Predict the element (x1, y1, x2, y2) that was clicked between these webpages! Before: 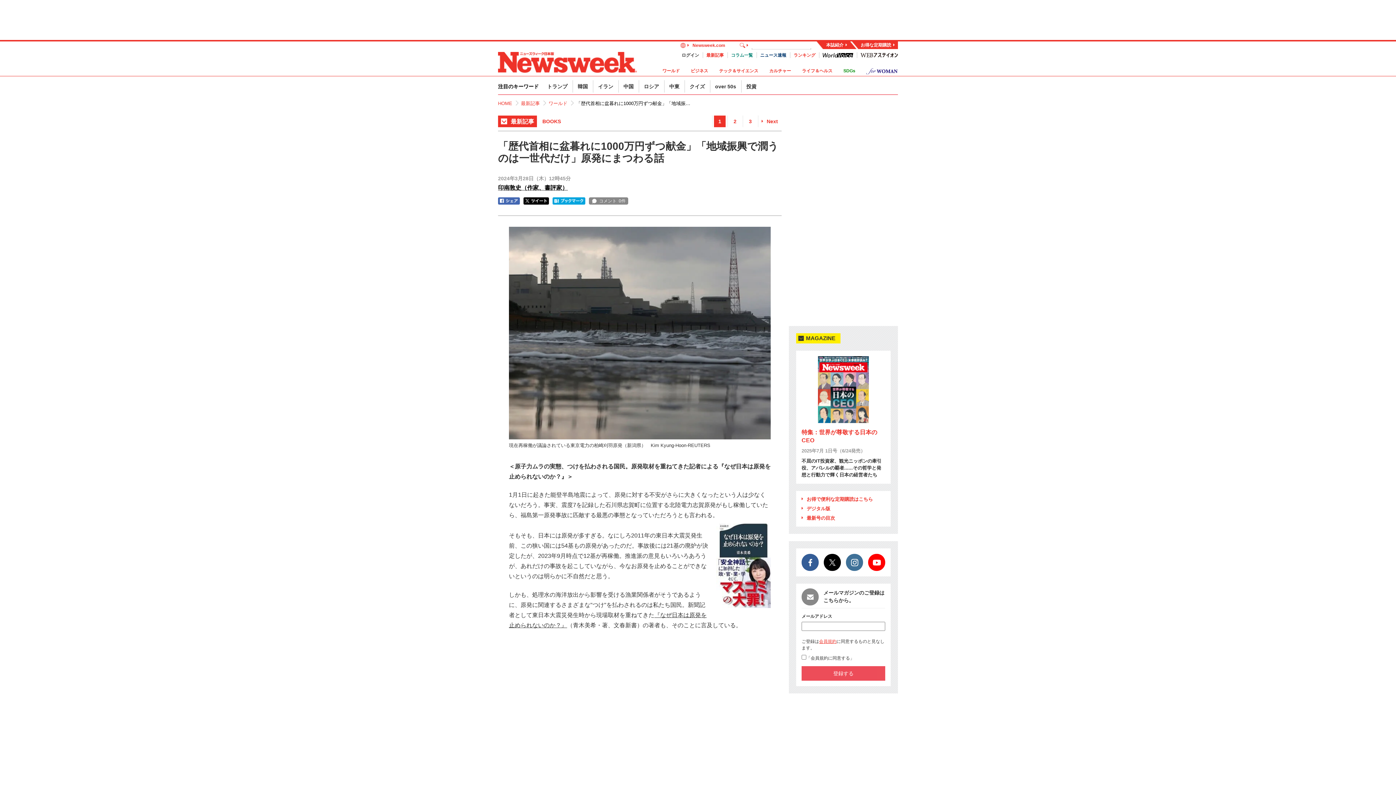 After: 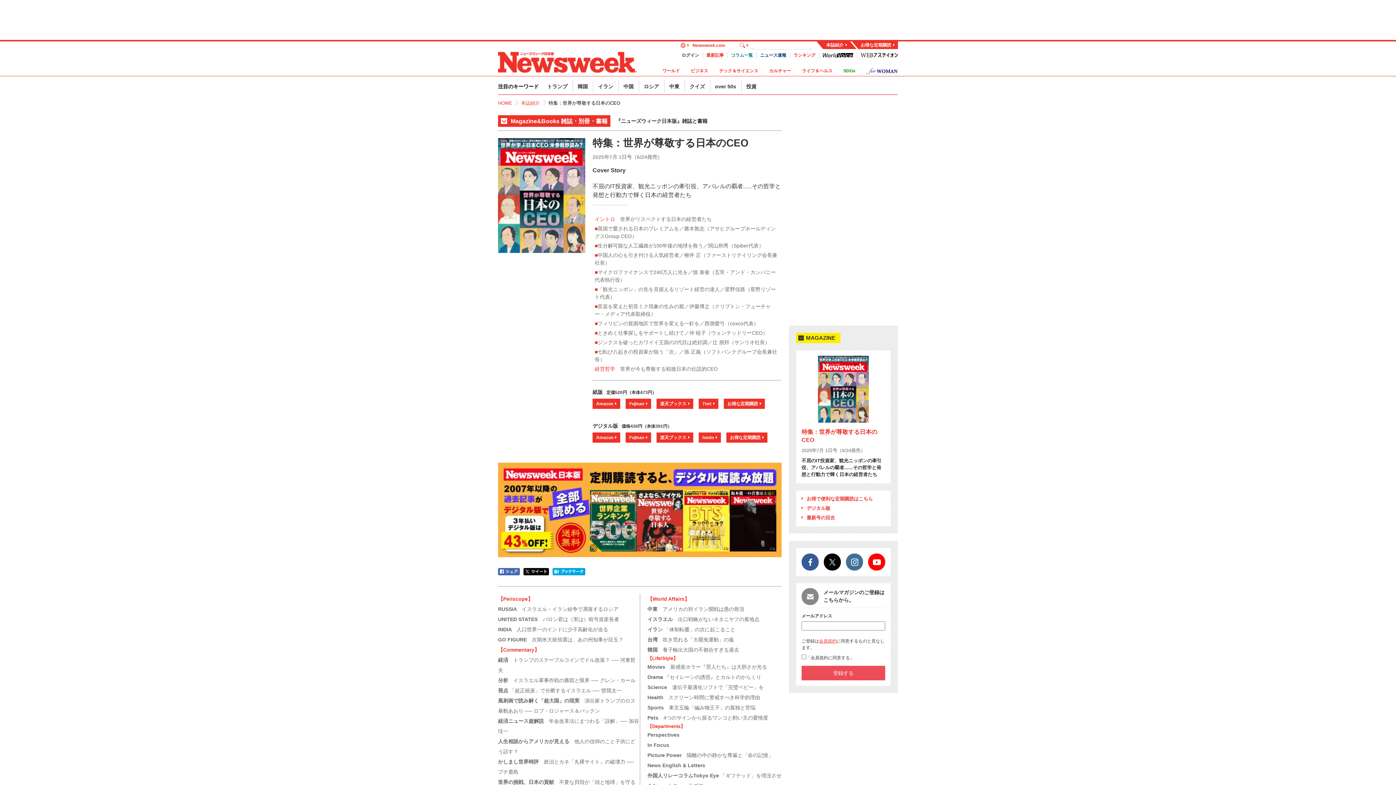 Action: bbox: (818, 418, 869, 424)